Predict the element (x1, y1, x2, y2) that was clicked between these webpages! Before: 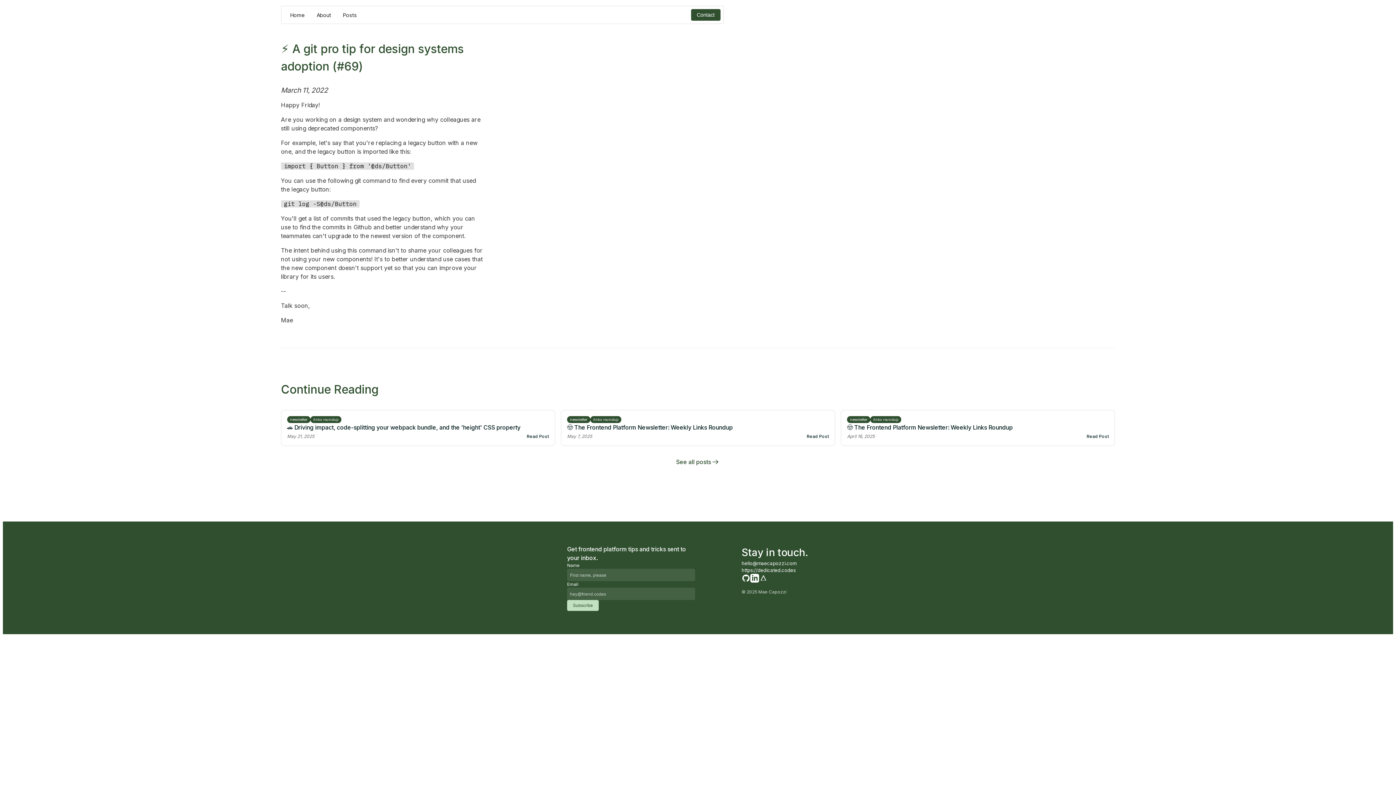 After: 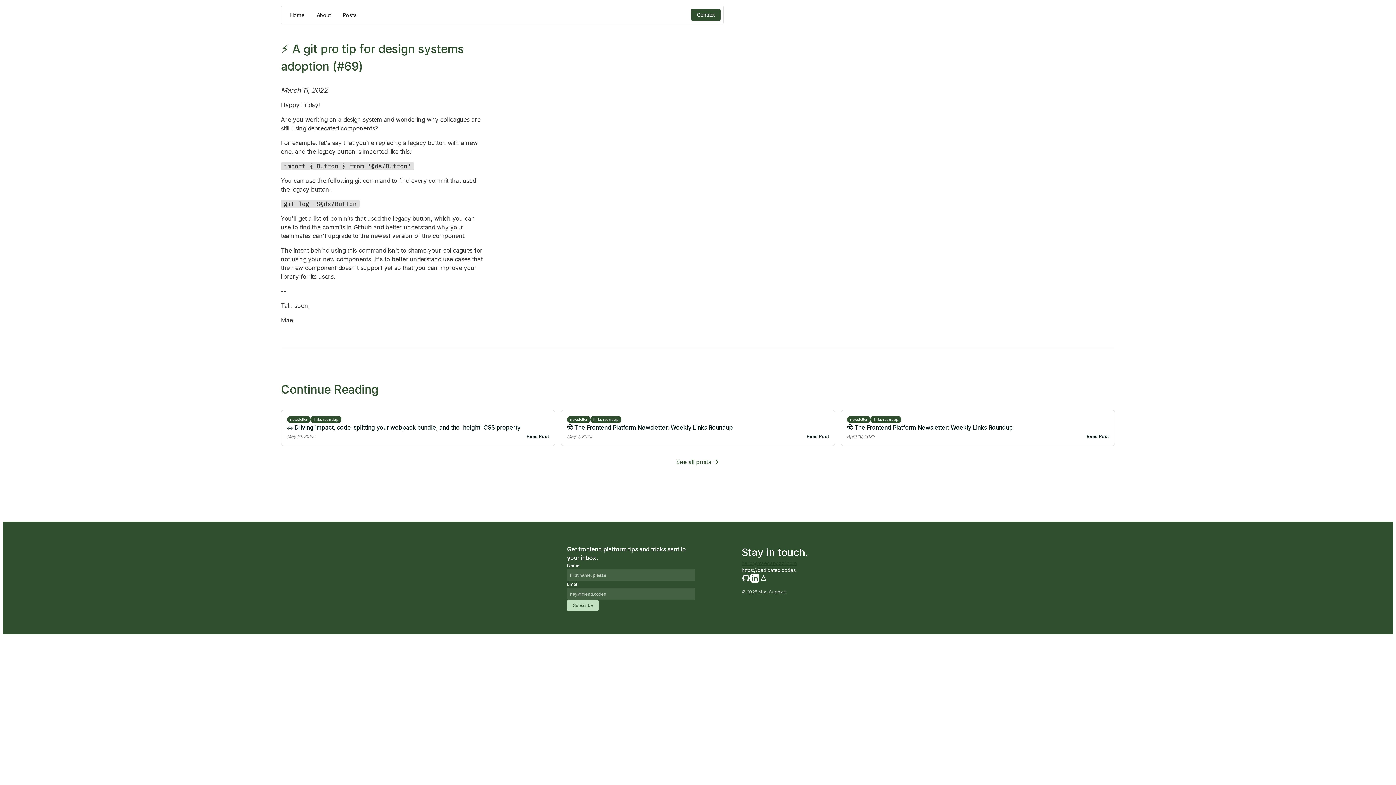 Action: label: hello@maecapozzi.com bbox: (741, 560, 898, 567)